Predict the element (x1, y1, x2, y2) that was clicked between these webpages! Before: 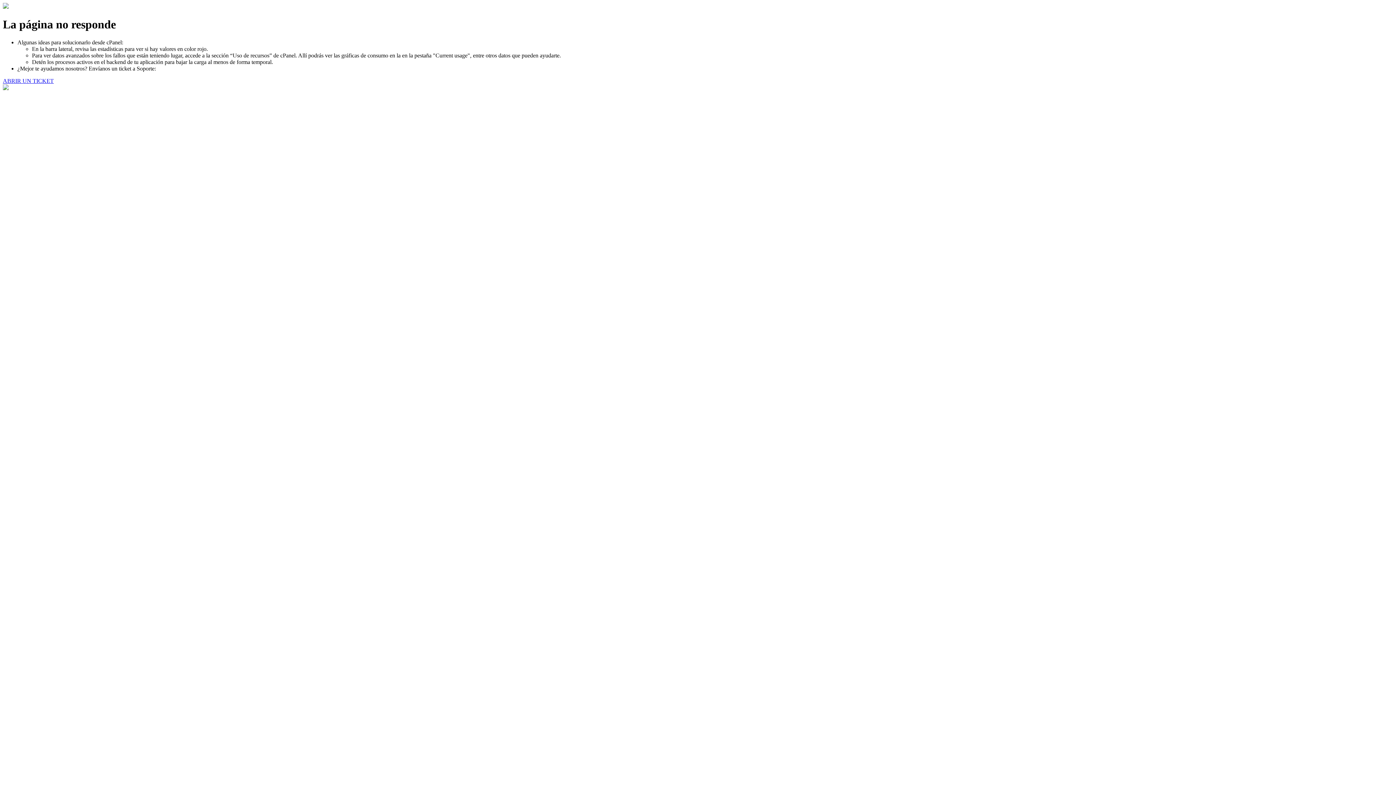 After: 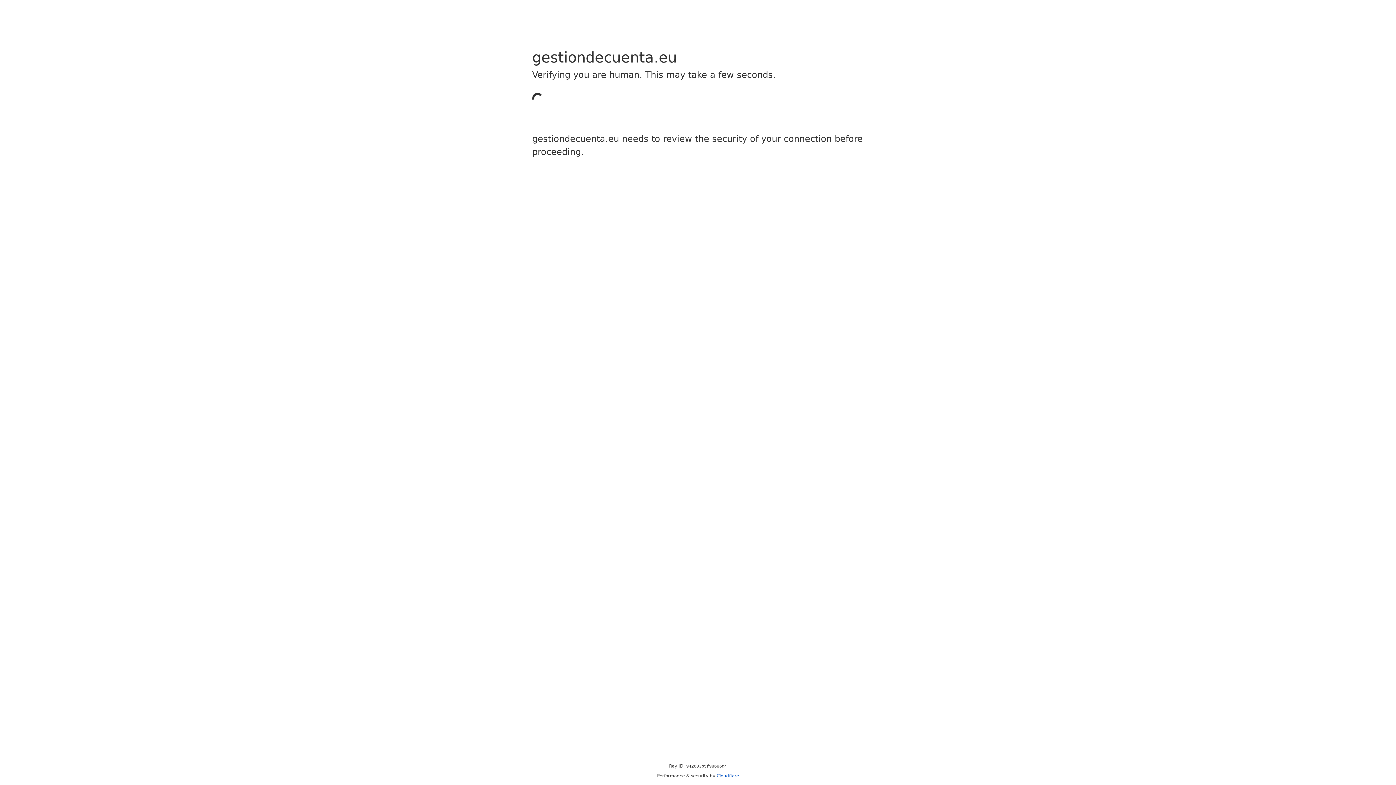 Action: bbox: (2, 77, 53, 83) label: ABRIR UN TICKET